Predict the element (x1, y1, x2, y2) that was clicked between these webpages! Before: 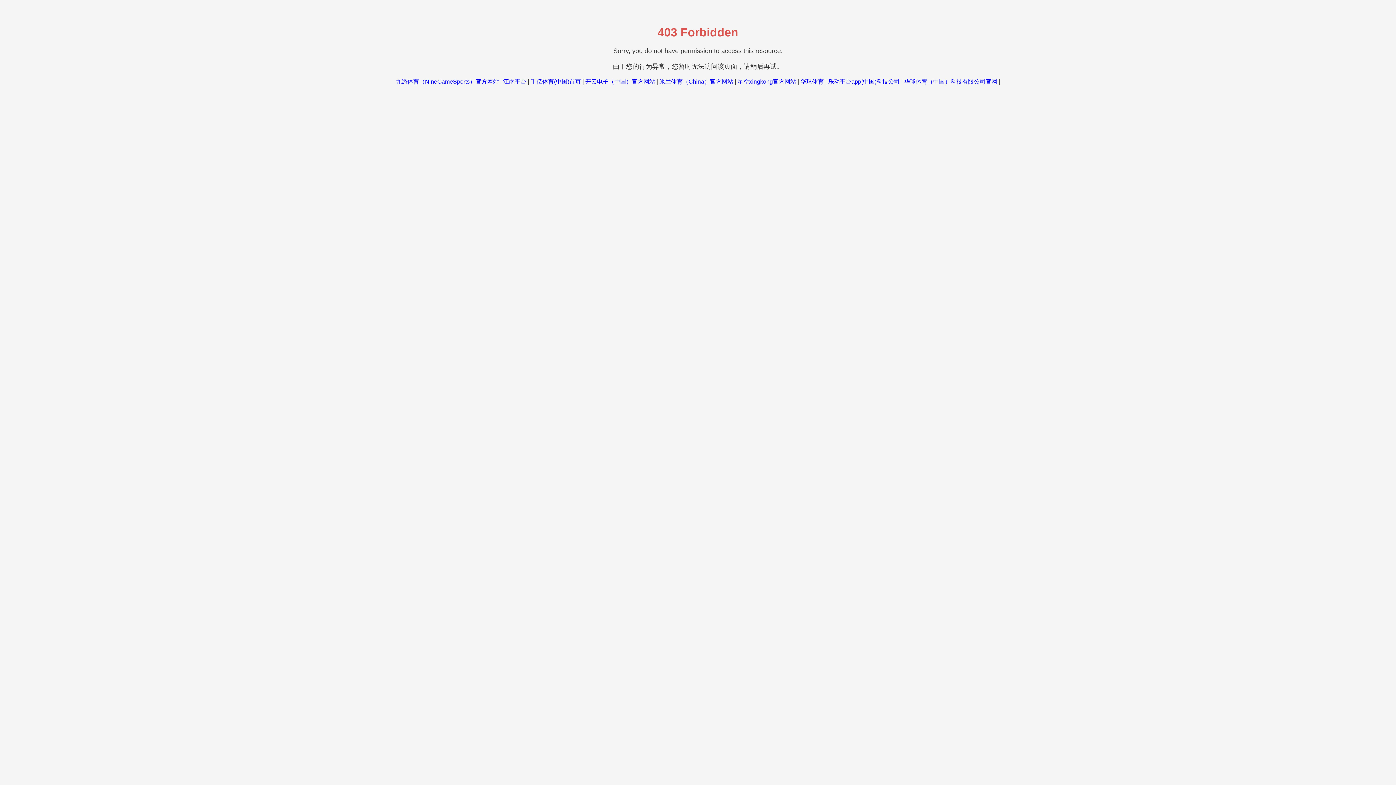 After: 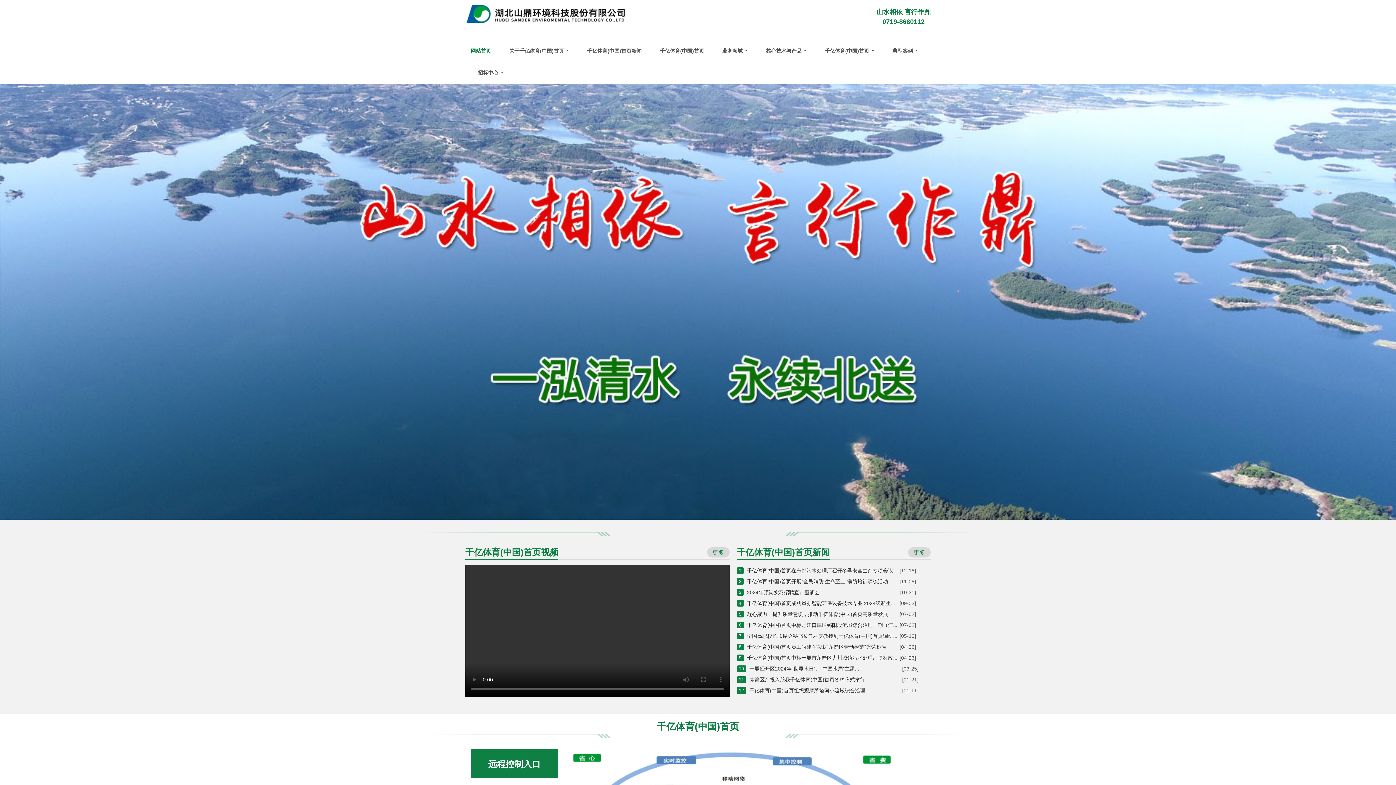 Action: label: 千亿体育(中国)首页 bbox: (530, 78, 581, 84)